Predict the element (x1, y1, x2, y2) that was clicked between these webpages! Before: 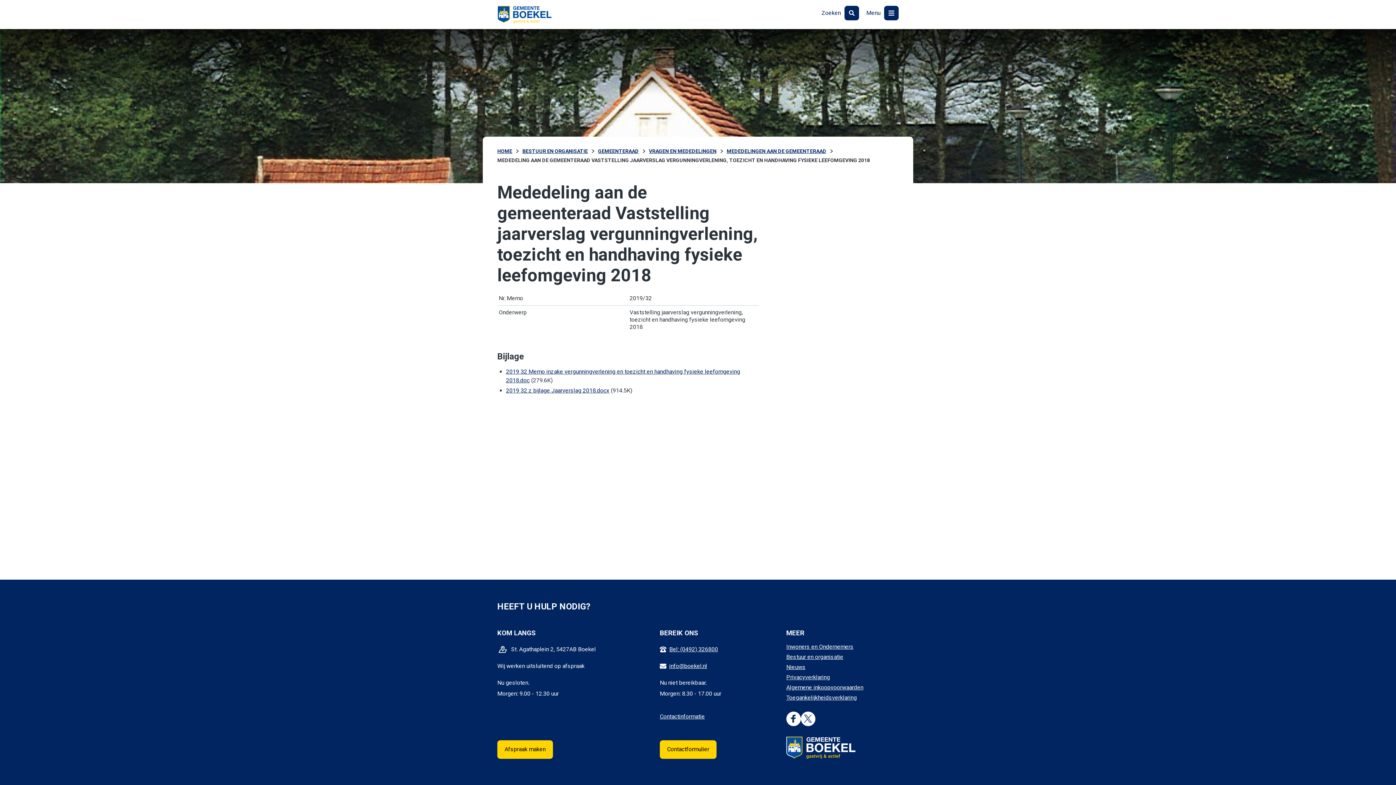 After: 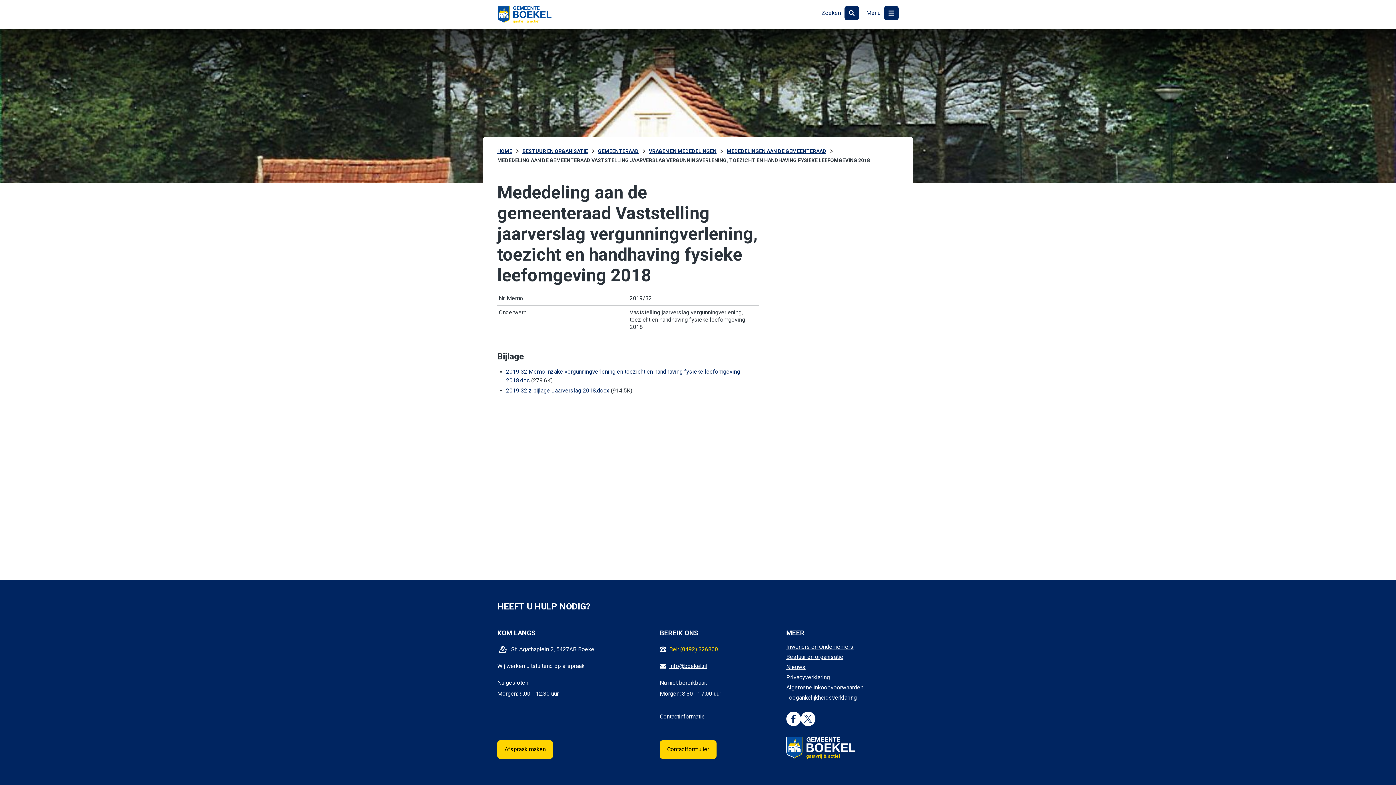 Action: label: Bel: (0492) 326800 bbox: (669, 644, 718, 655)